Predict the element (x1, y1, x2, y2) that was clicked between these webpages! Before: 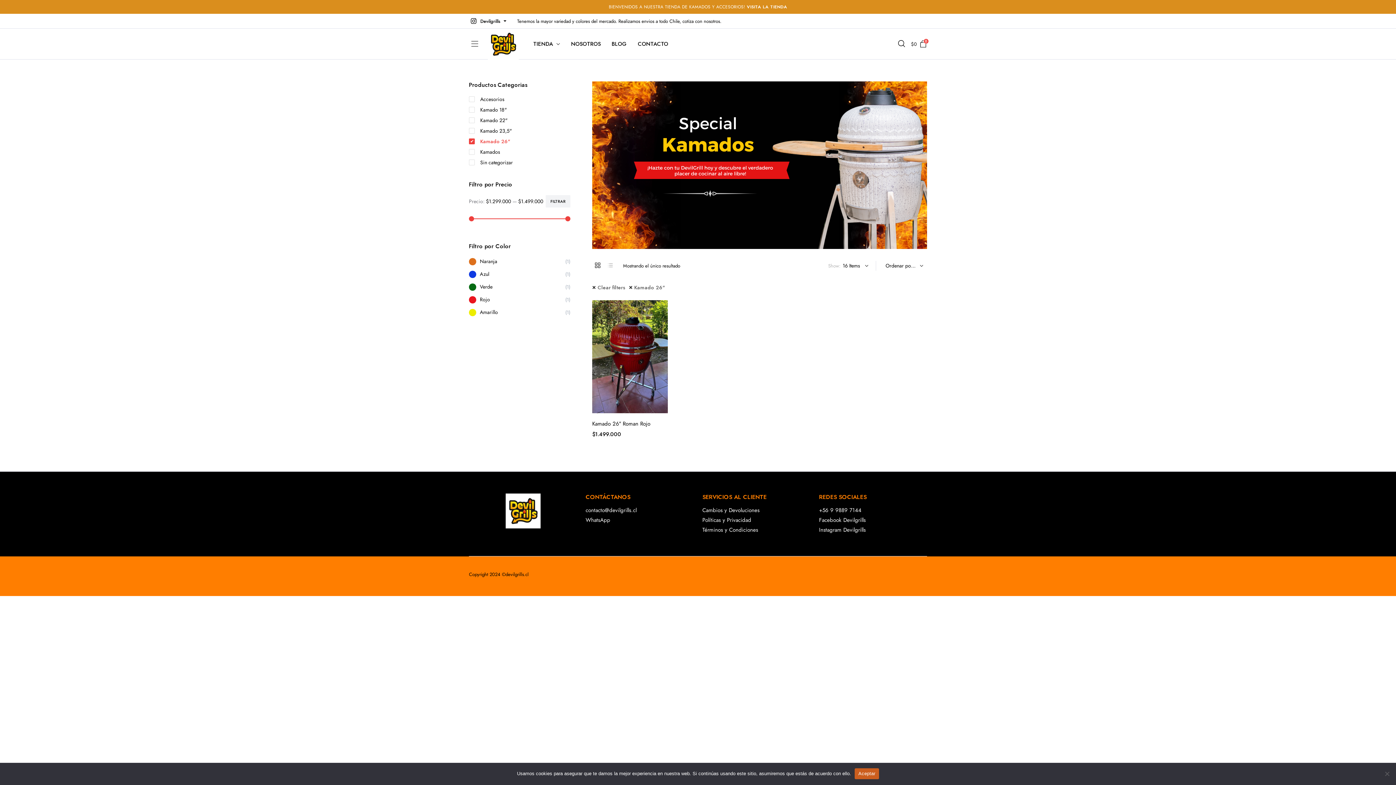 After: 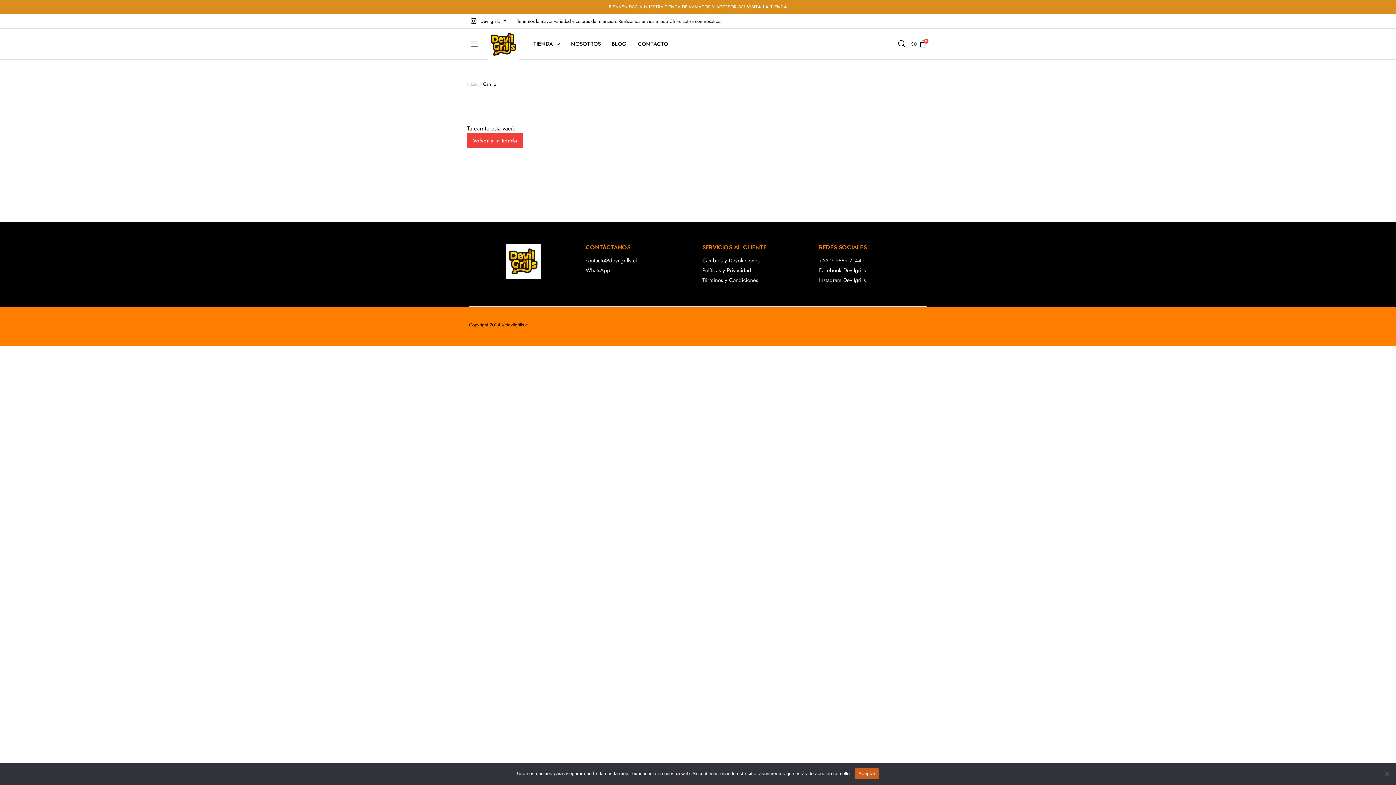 Action: label: $0
0 bbox: (911, 37, 927, 50)